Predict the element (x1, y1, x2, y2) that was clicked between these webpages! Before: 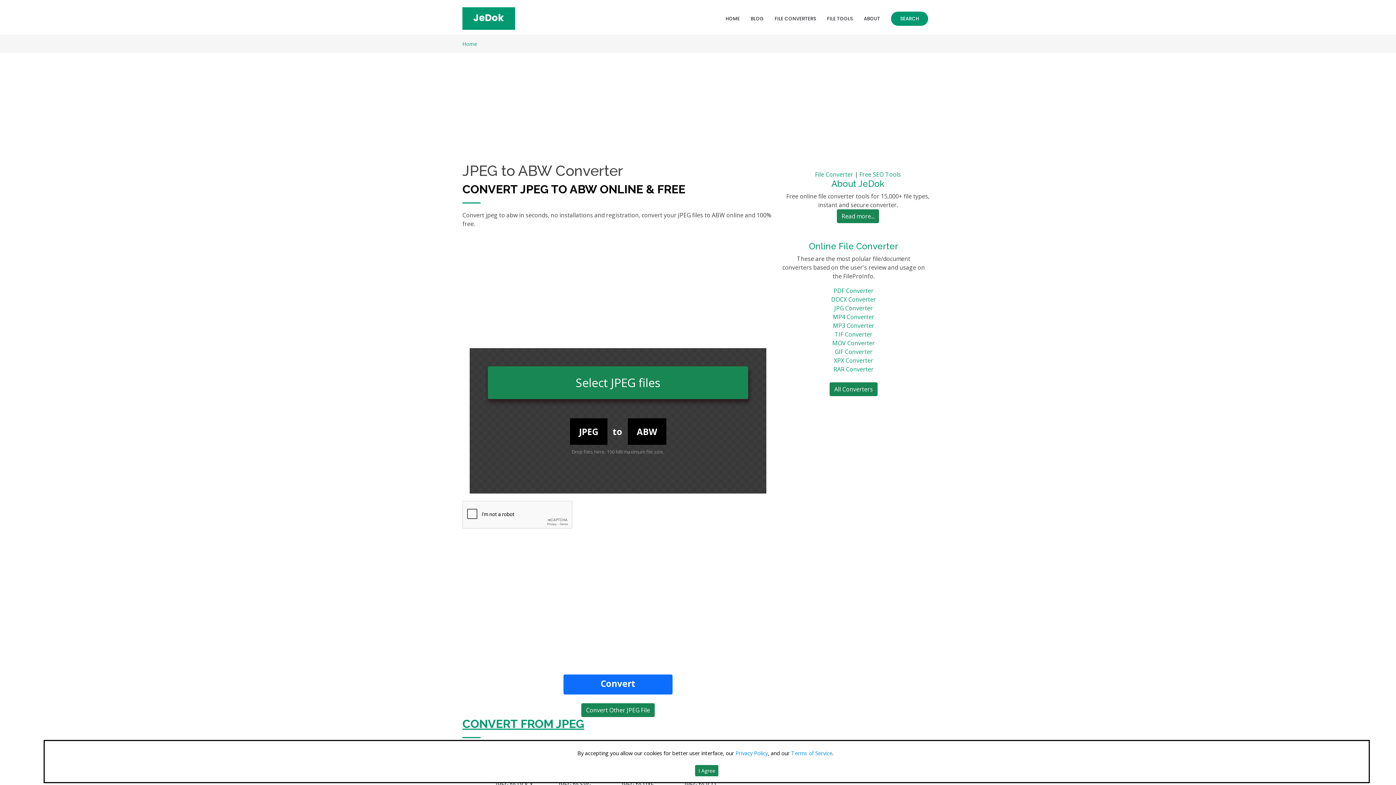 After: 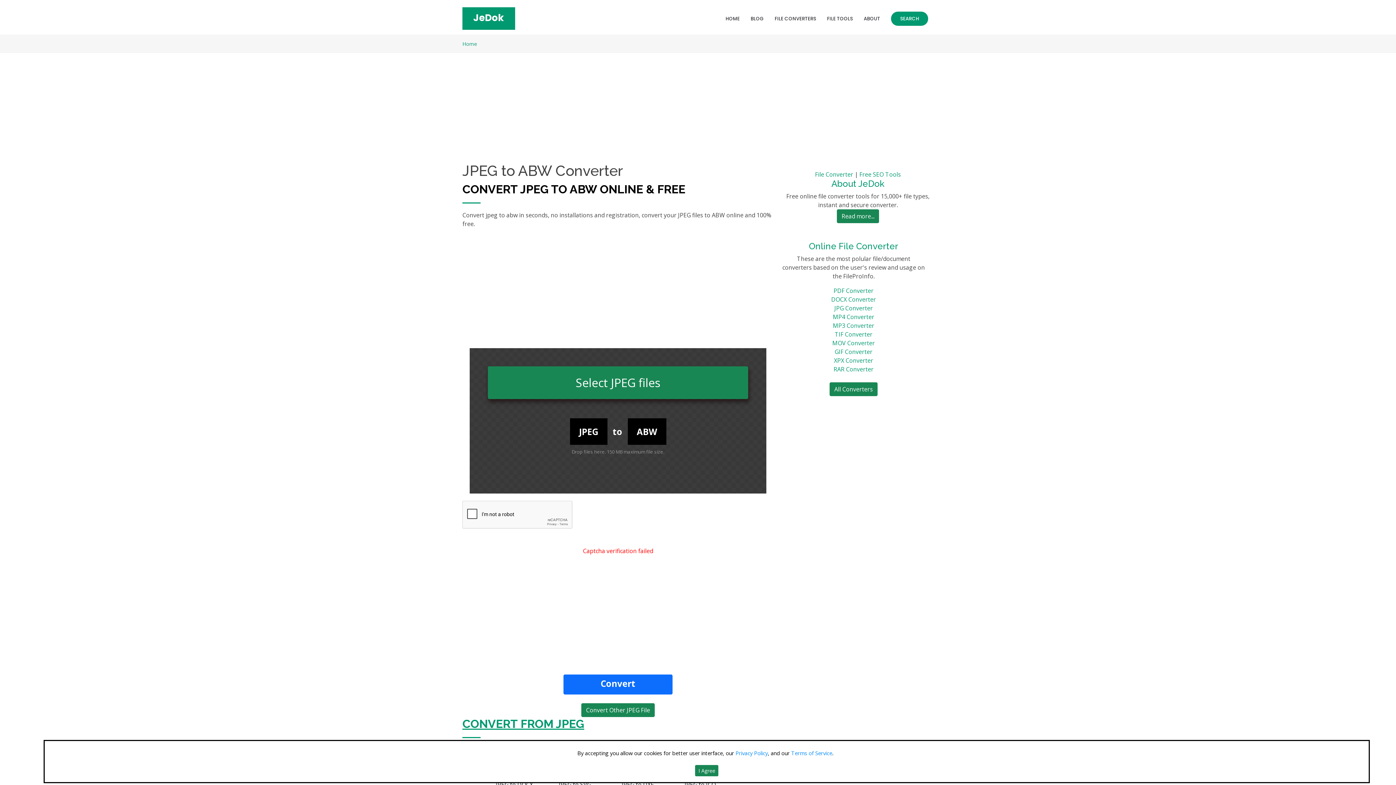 Action: label: Convert bbox: (563, 646, 672, 666)